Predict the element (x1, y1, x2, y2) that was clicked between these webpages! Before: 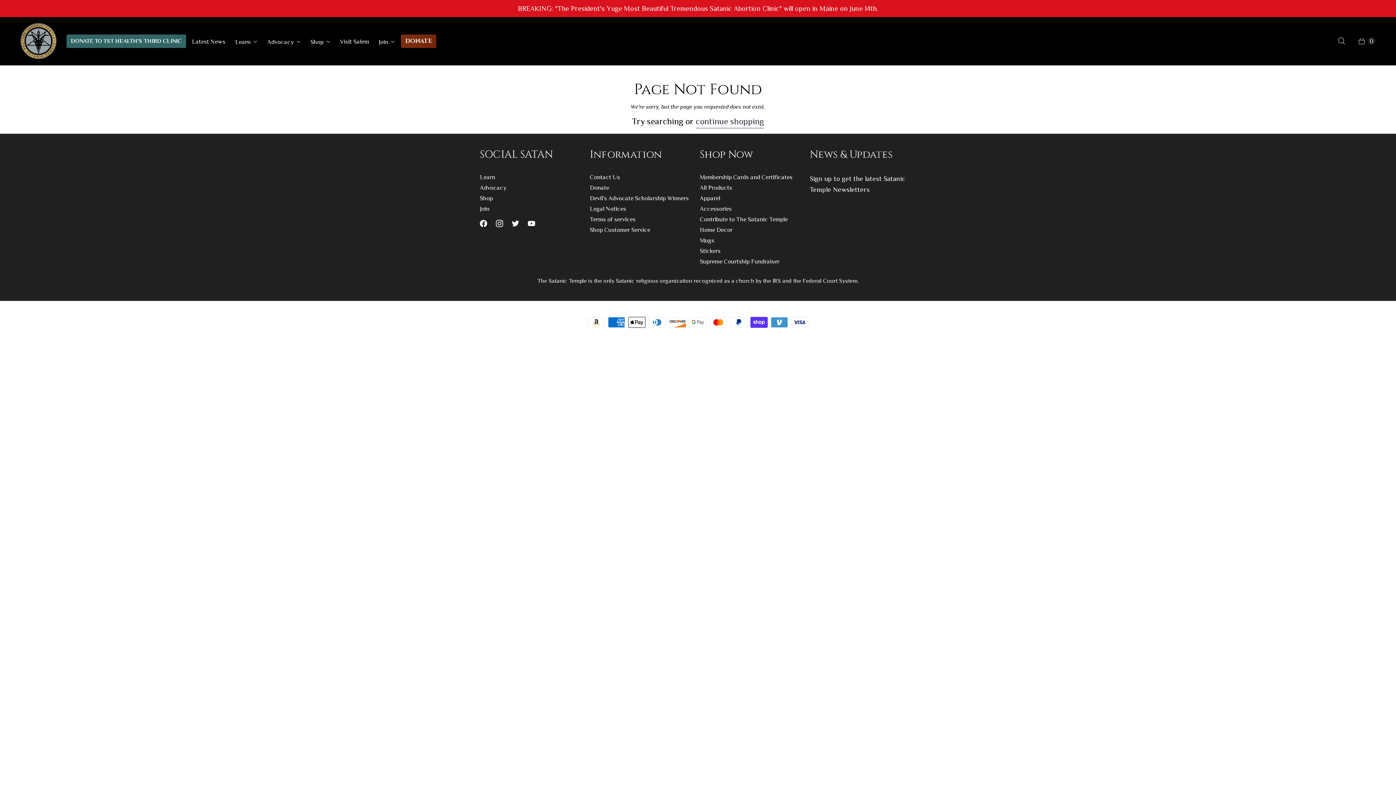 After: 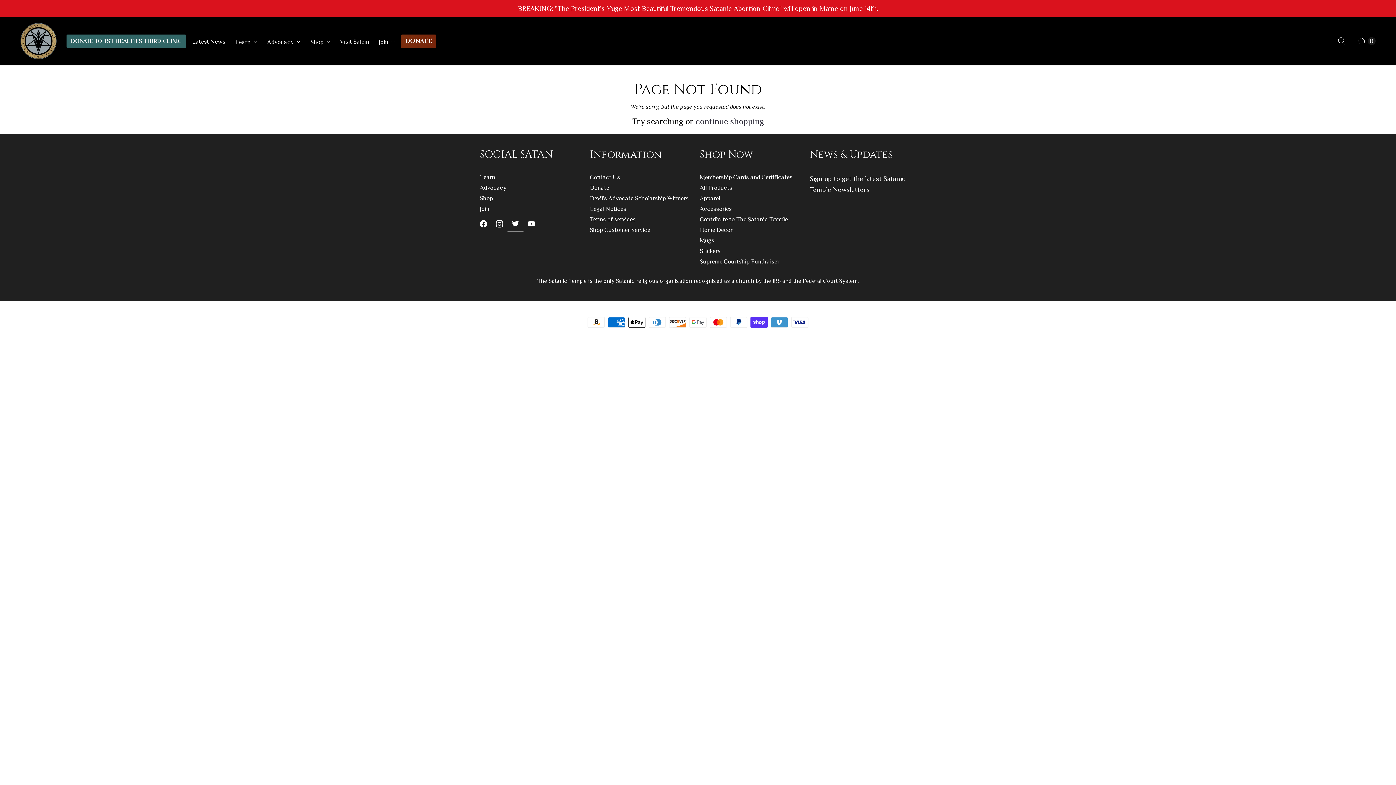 Action: label: TST on Twitter bbox: (507, 215, 523, 231)